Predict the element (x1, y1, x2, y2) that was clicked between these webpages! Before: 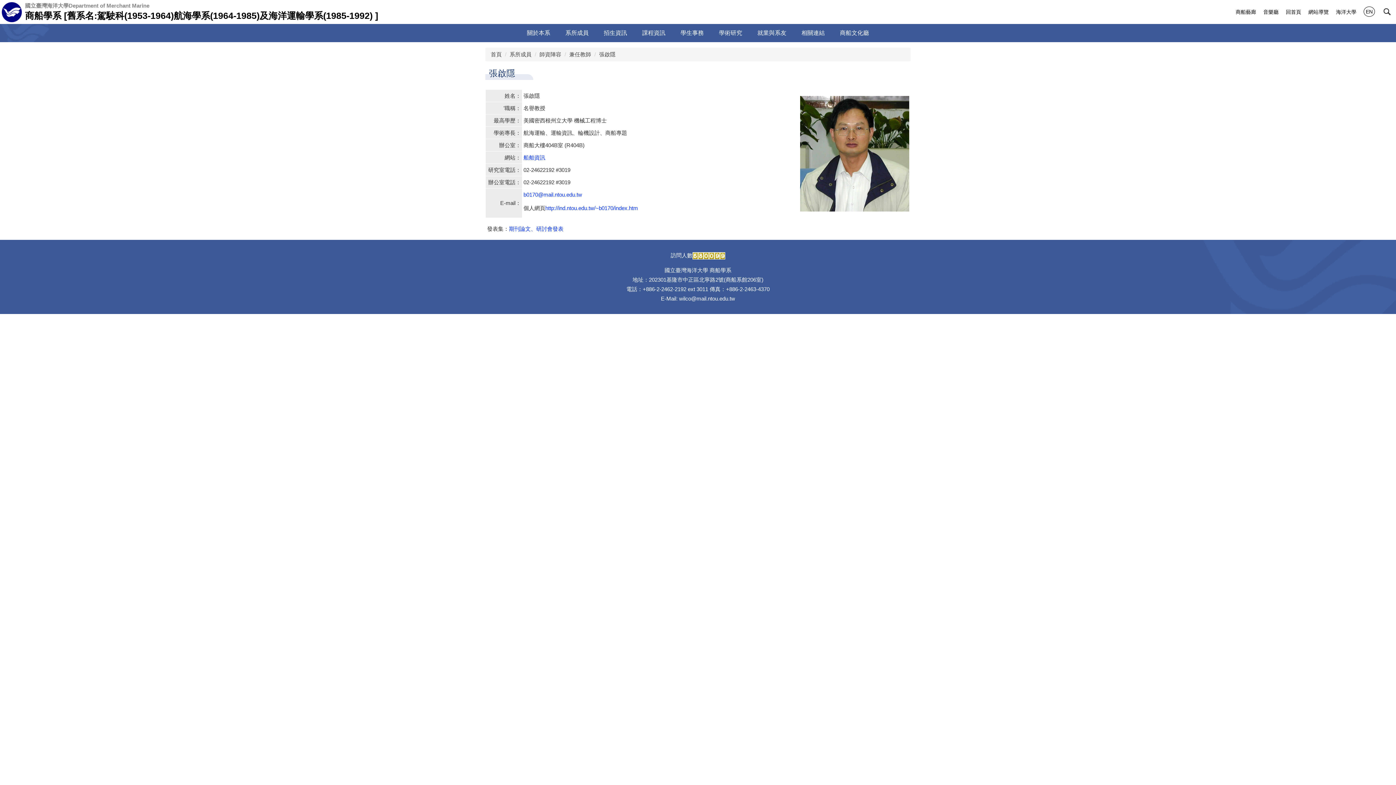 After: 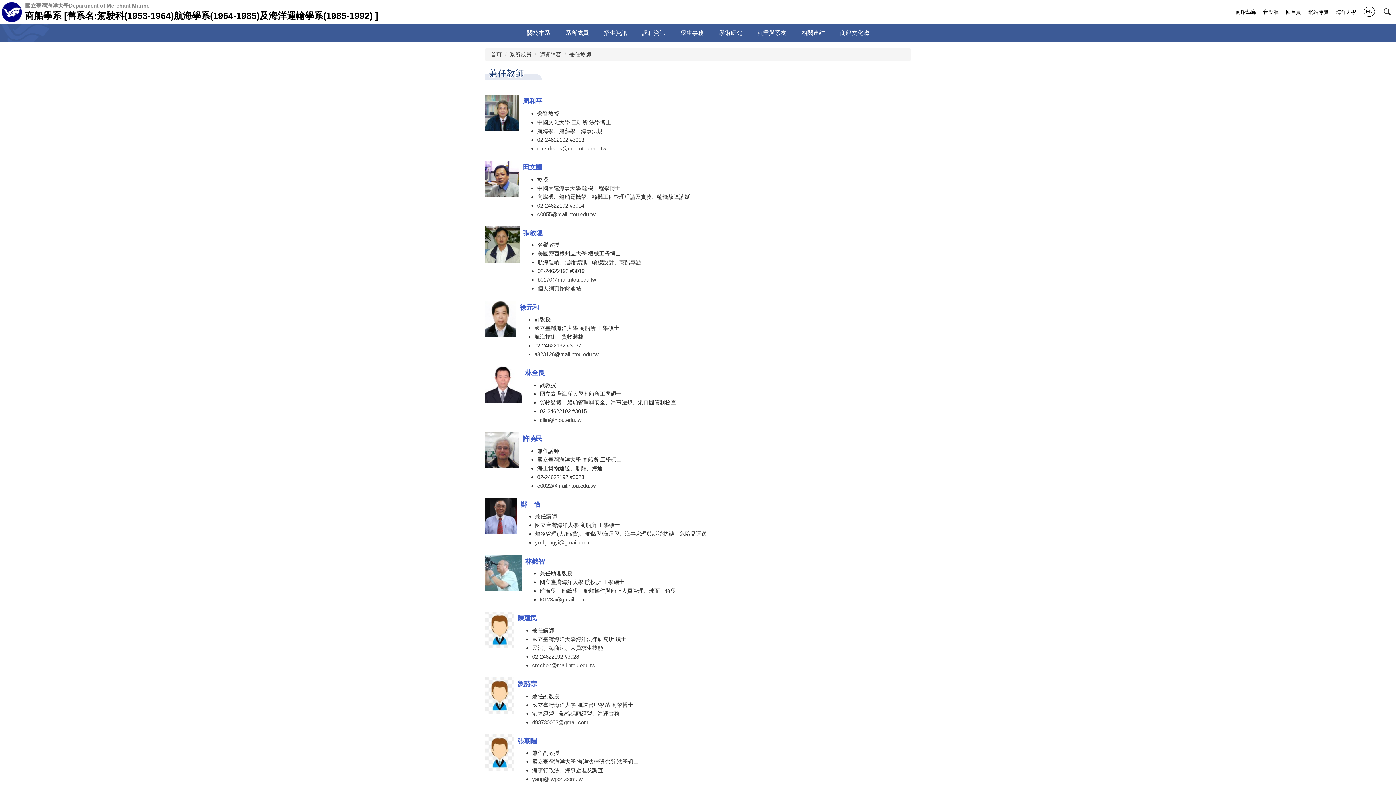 Action: bbox: (569, 51, 591, 57) label: 兼任教師